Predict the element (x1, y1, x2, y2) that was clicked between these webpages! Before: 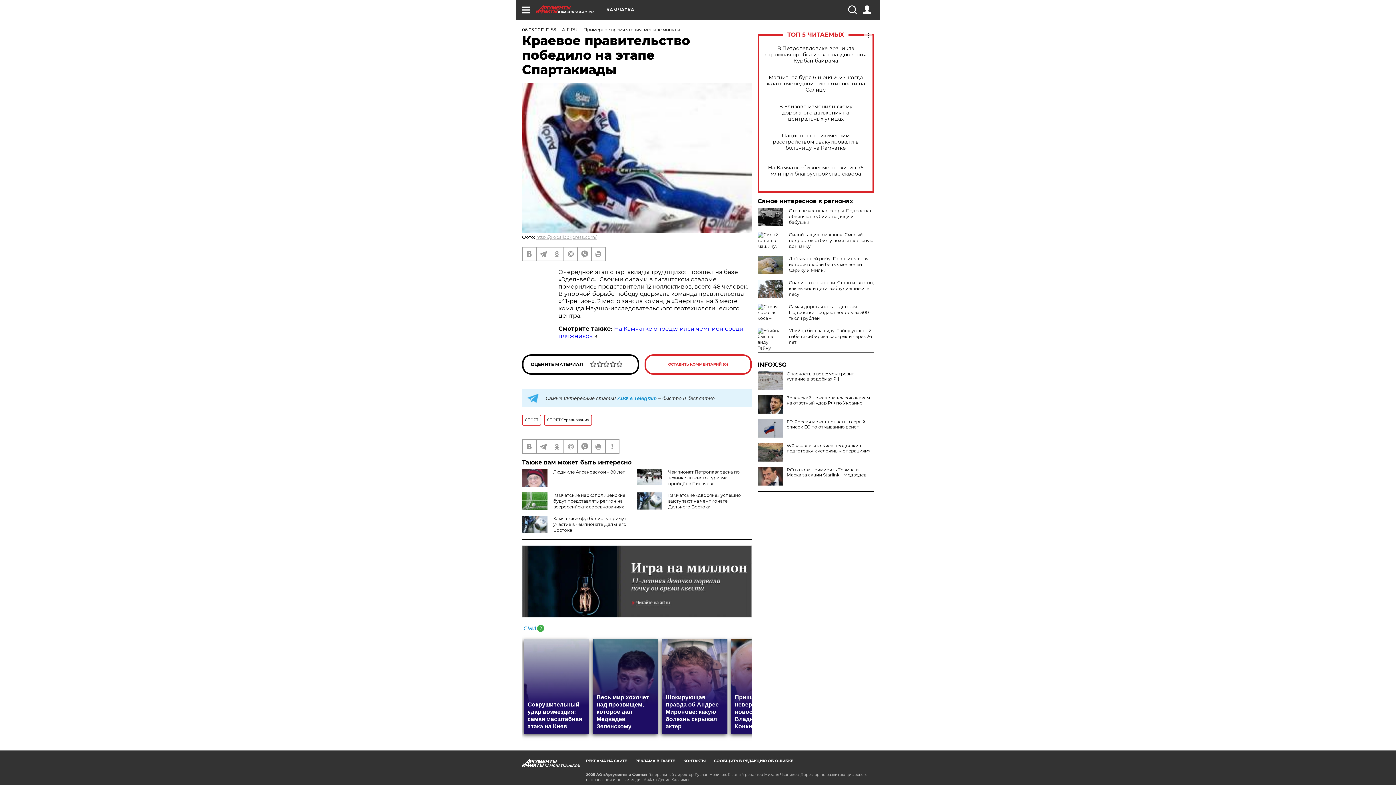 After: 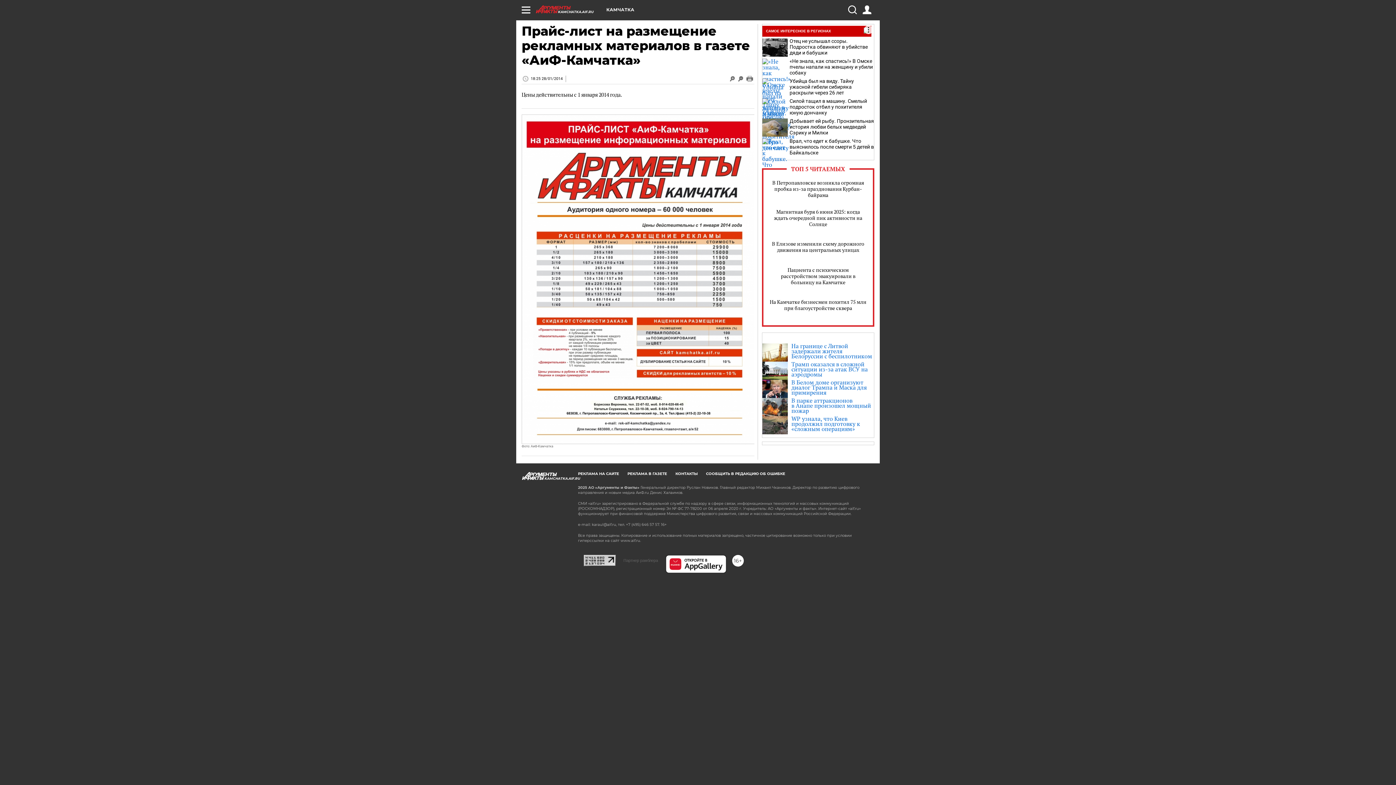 Action: label: РЕКЛАМА В ГАЗЕТЕ bbox: (635, 758, 675, 763)